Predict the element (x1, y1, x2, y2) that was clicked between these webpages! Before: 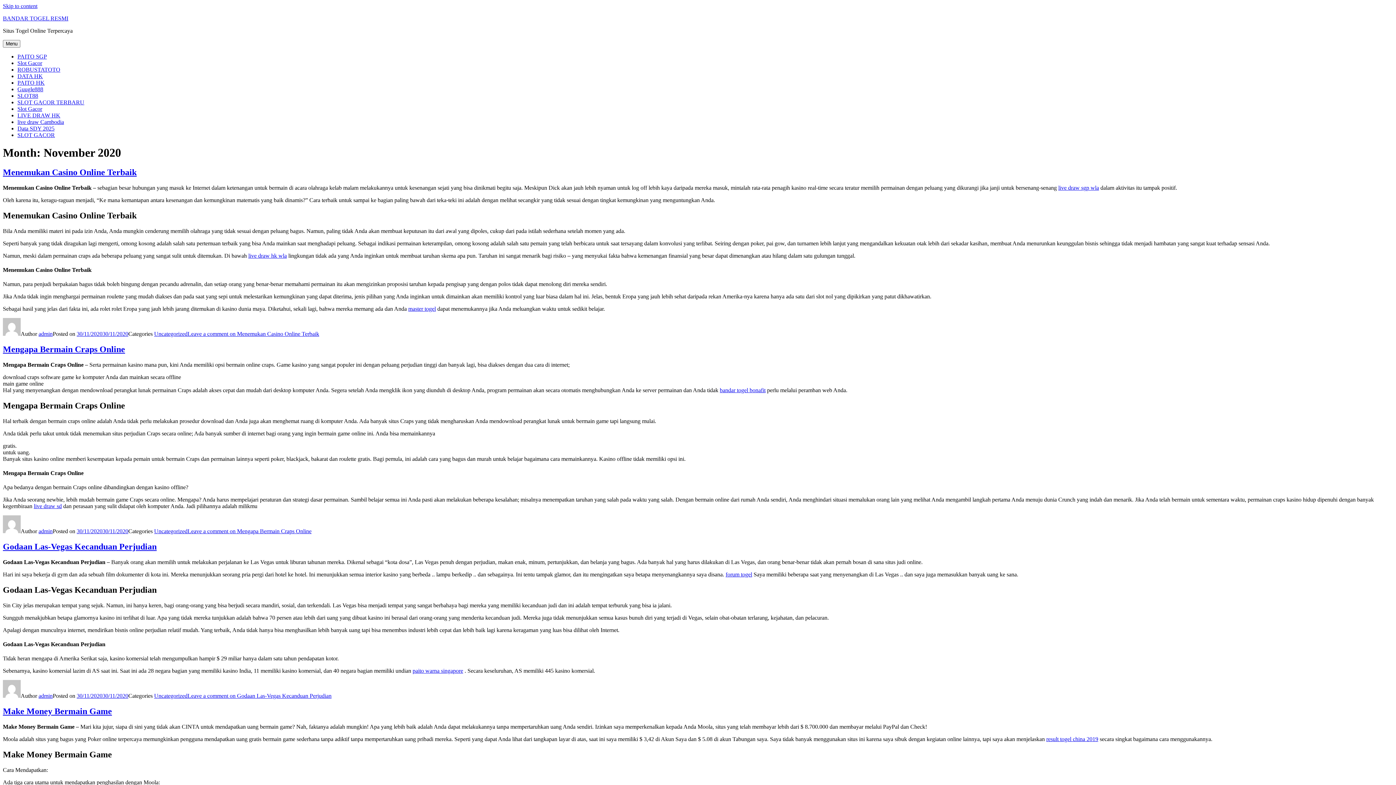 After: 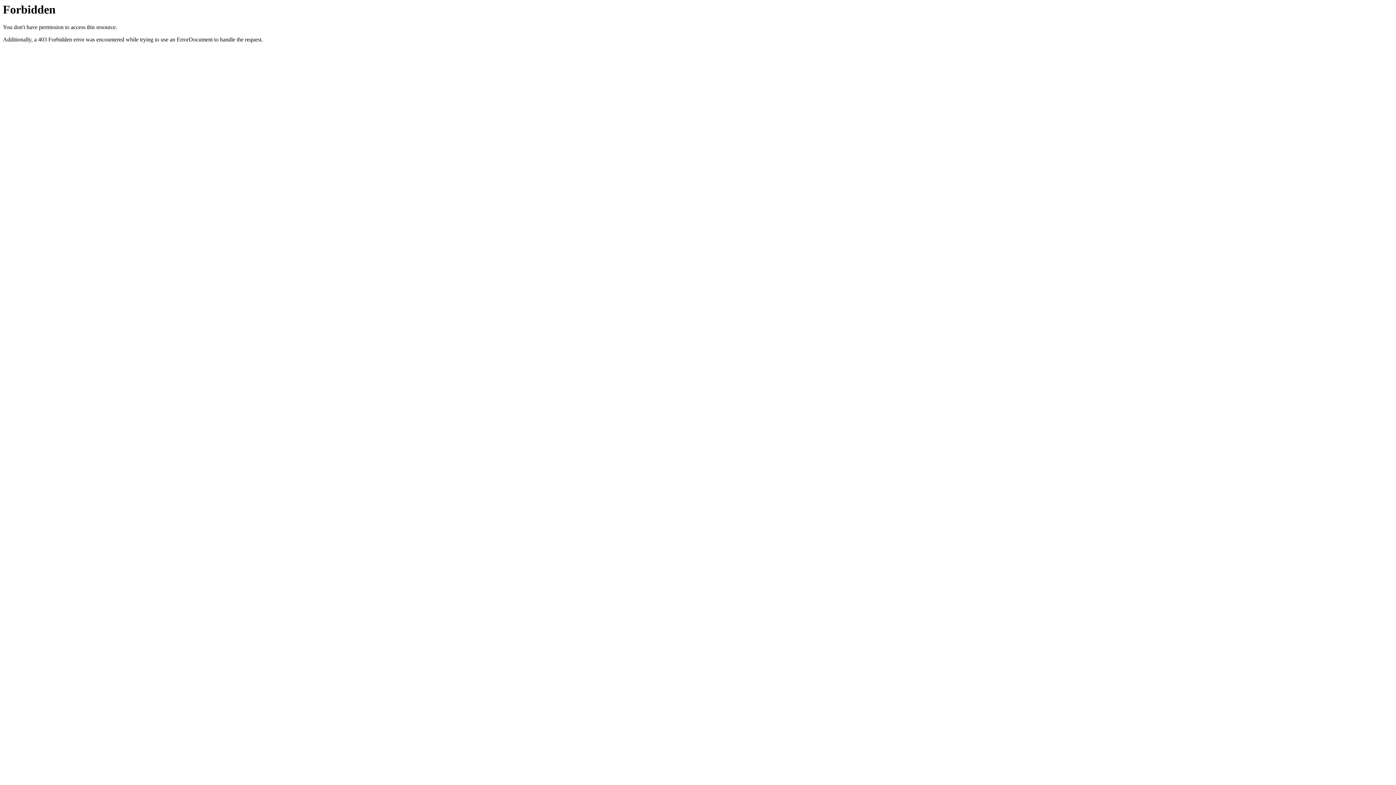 Action: label: DATA HK bbox: (17, 73, 42, 79)